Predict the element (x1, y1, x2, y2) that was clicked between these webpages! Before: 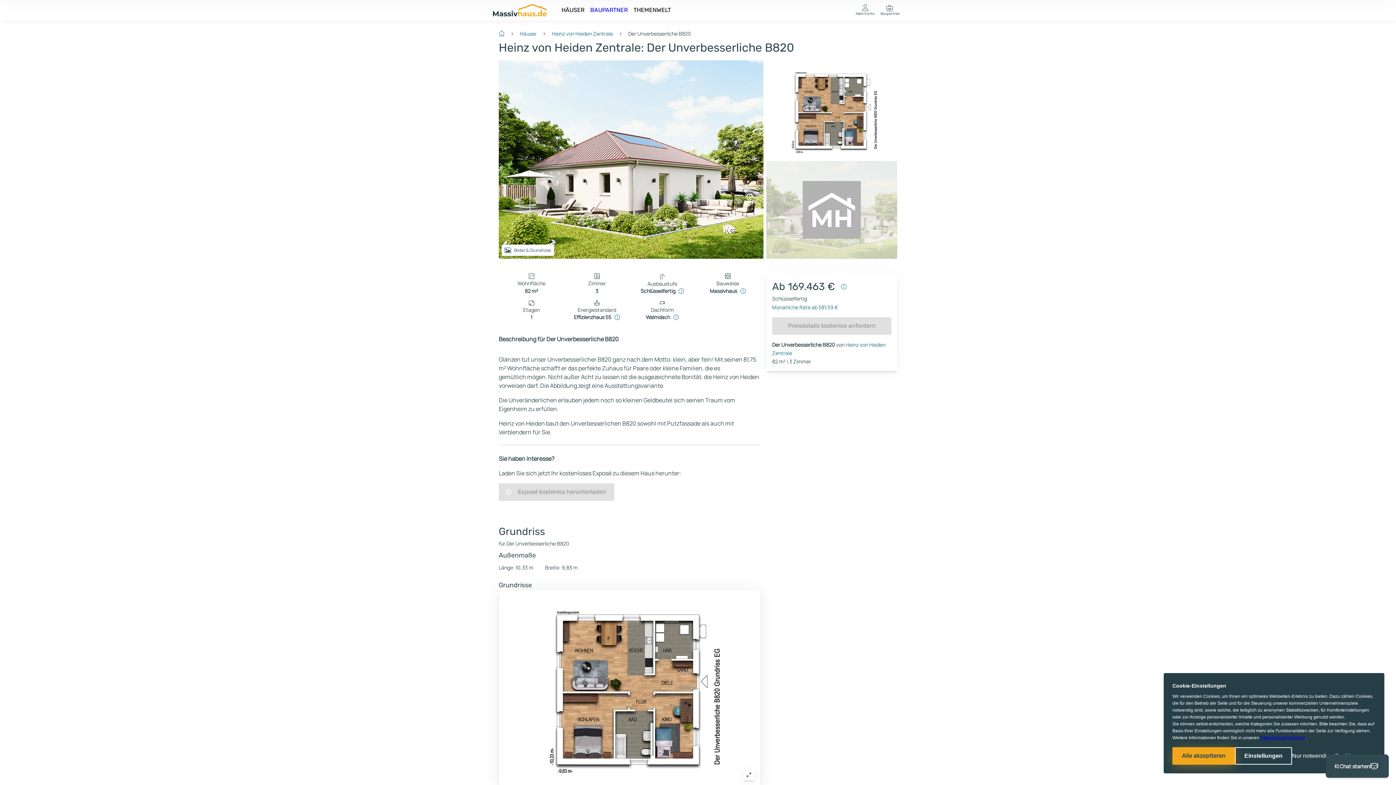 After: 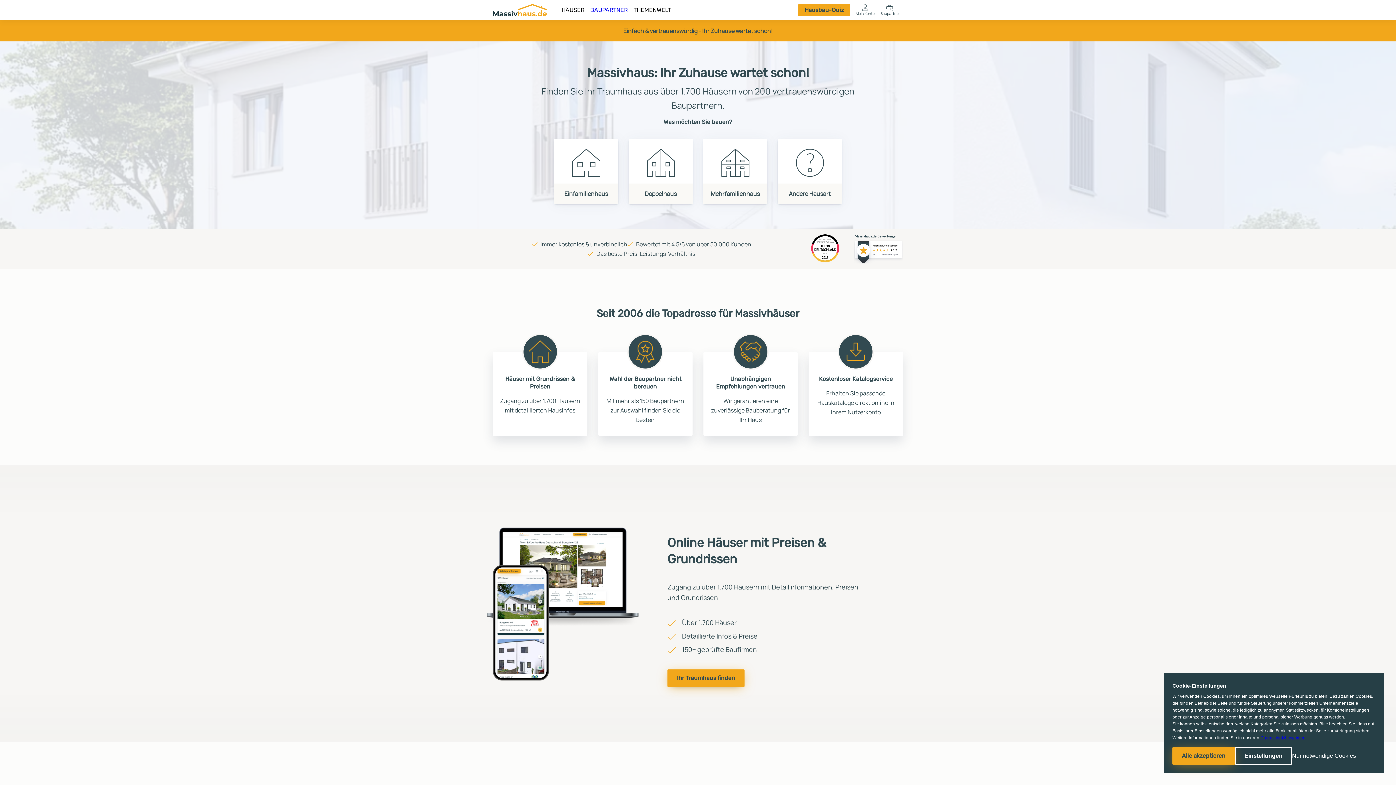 Action: bbox: (498, 29, 510, 36) label: zur Homepage